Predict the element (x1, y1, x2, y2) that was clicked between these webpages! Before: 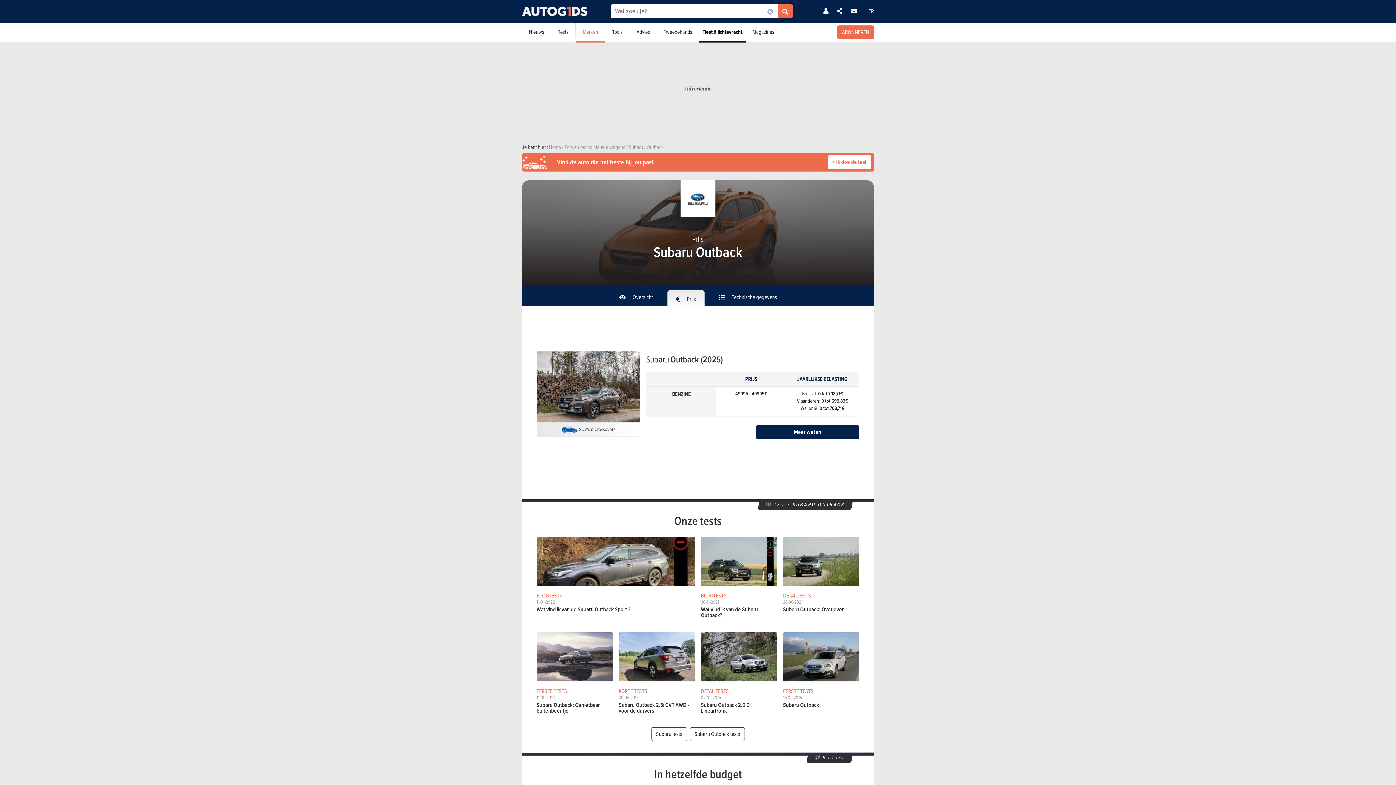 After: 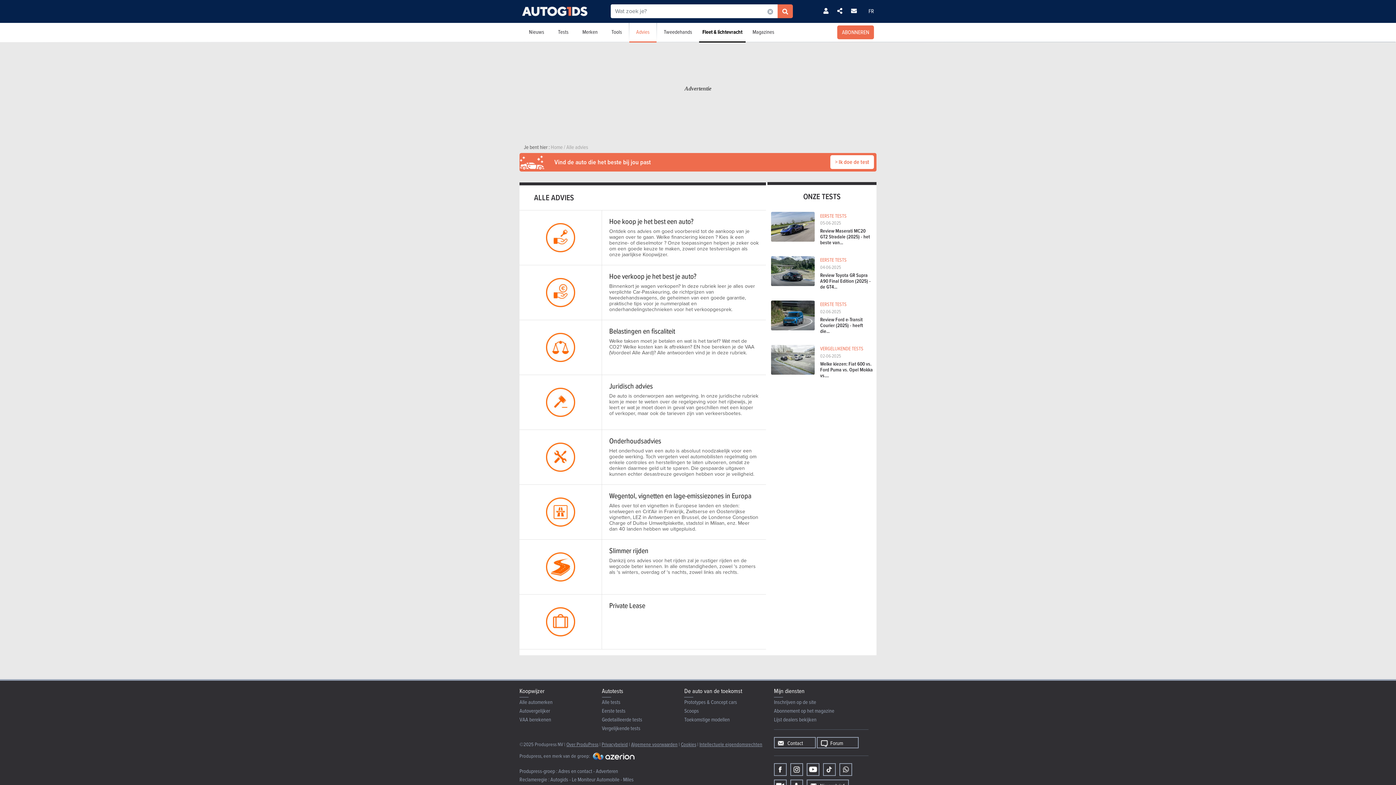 Action: bbox: (629, 23, 657, 41) label: Advies